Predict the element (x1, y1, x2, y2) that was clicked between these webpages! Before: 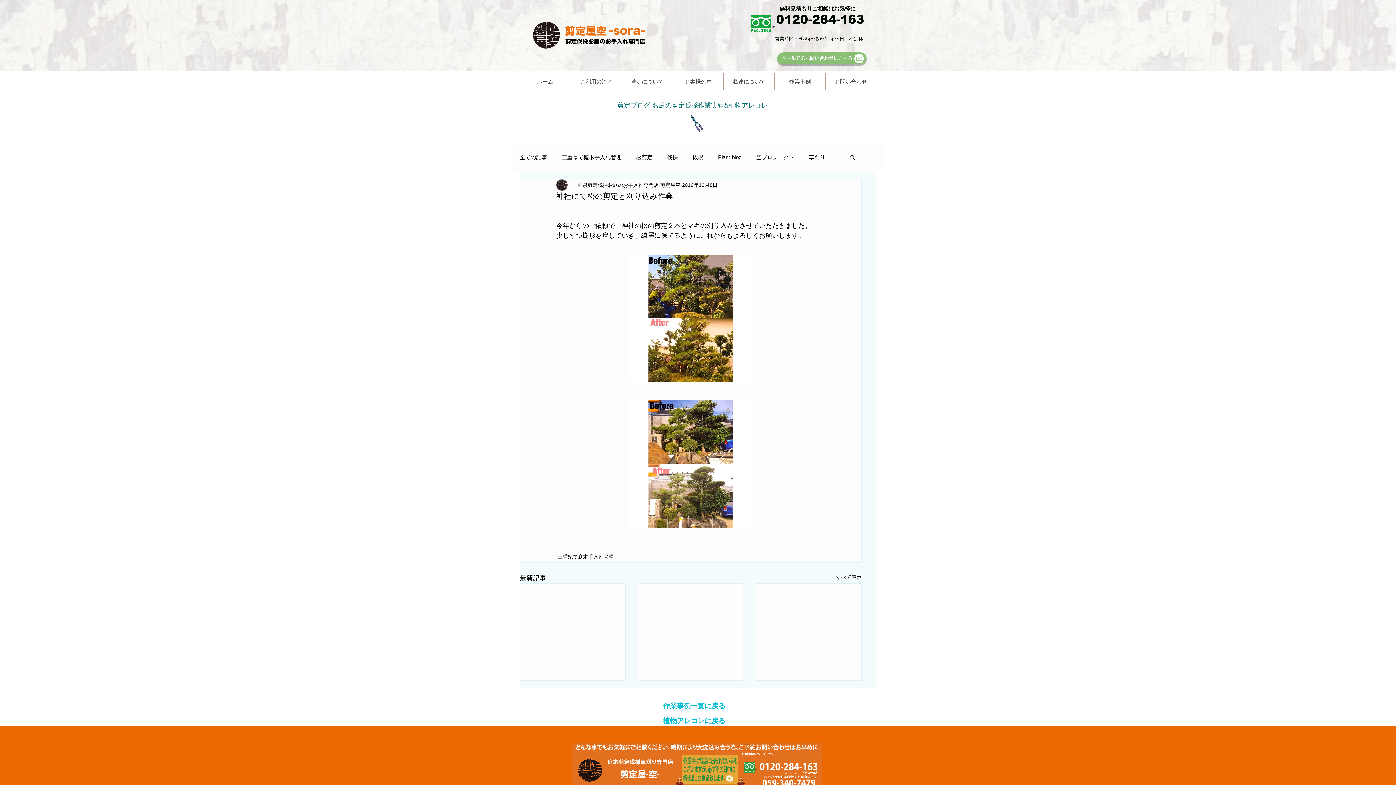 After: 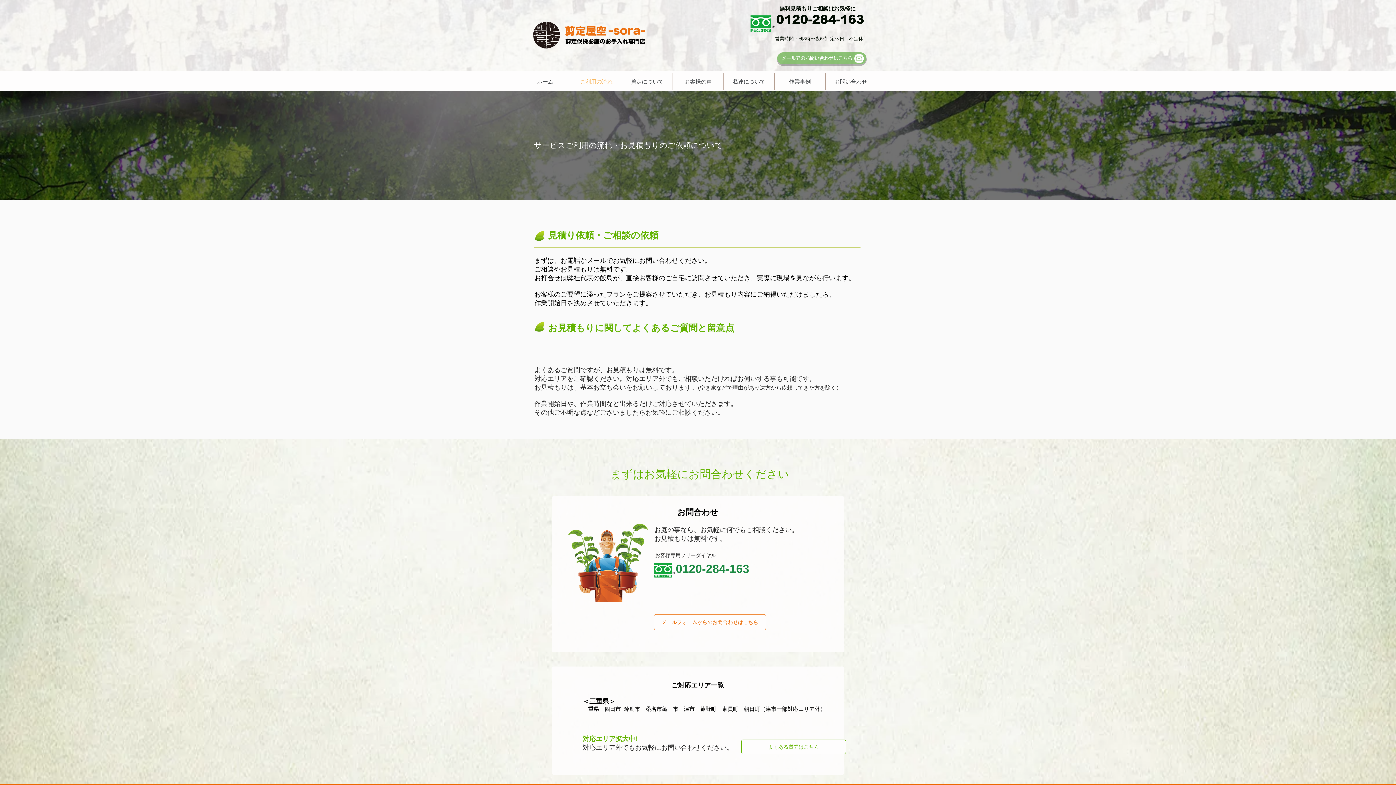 Action: bbox: (571, 73, 621, 89) label: ご利用の流れ